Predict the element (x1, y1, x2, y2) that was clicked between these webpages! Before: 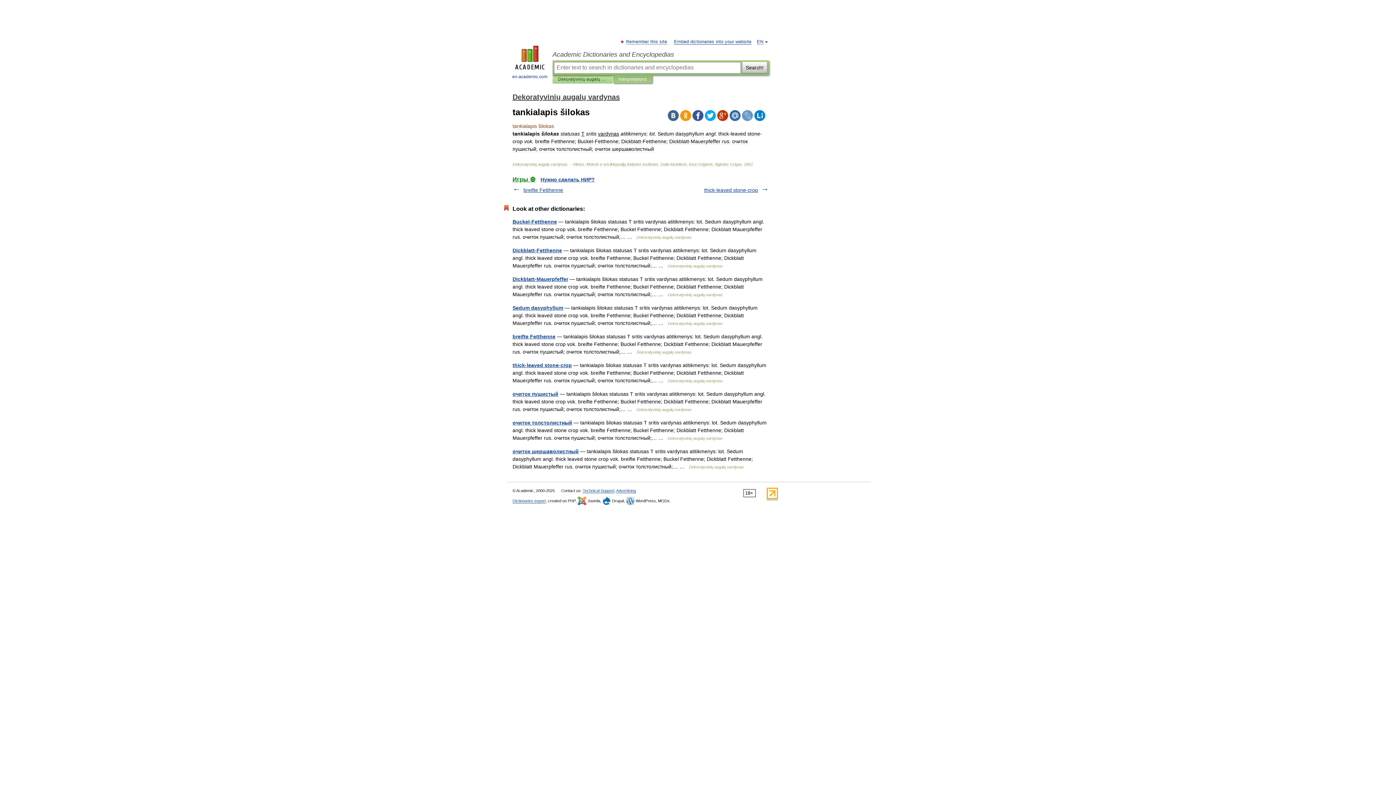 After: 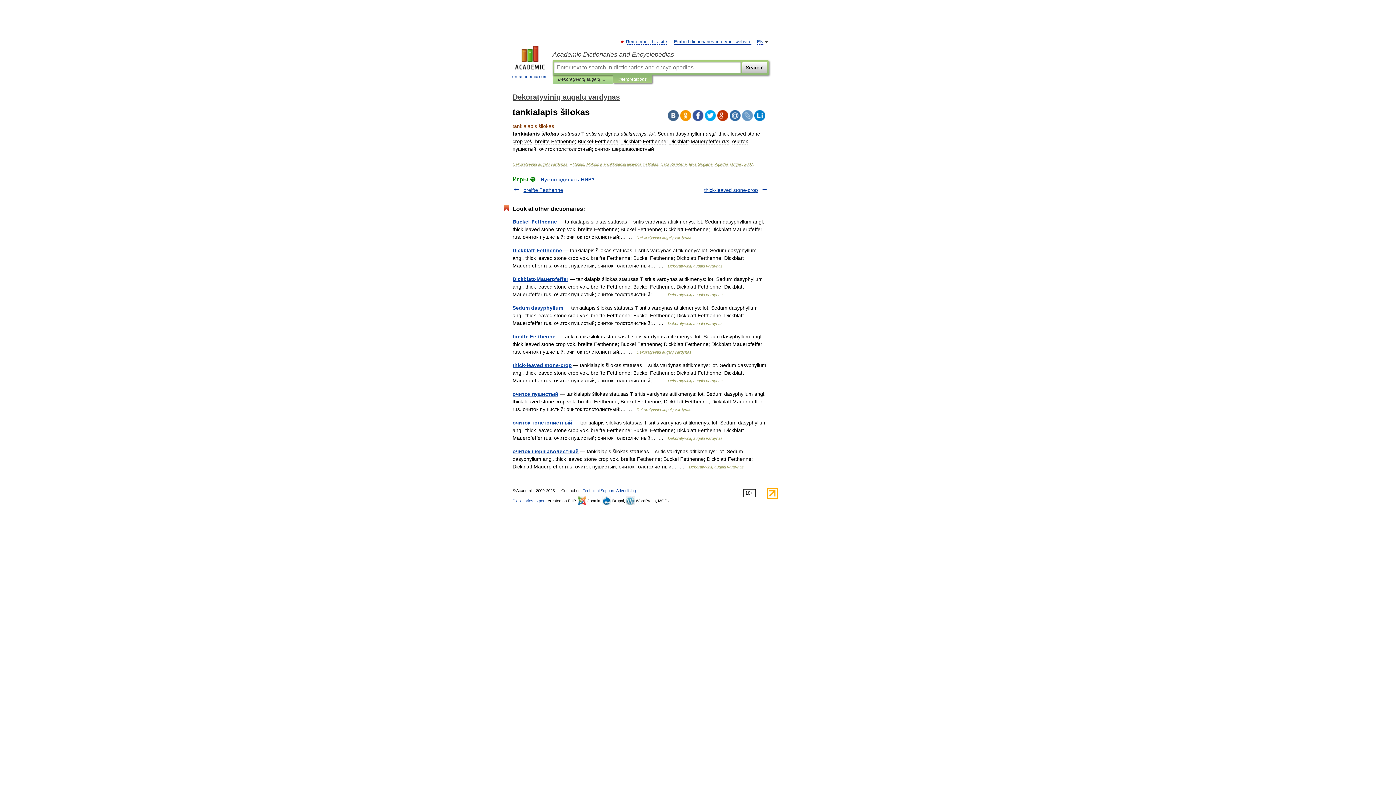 Action: bbox: (717, 110, 728, 121)